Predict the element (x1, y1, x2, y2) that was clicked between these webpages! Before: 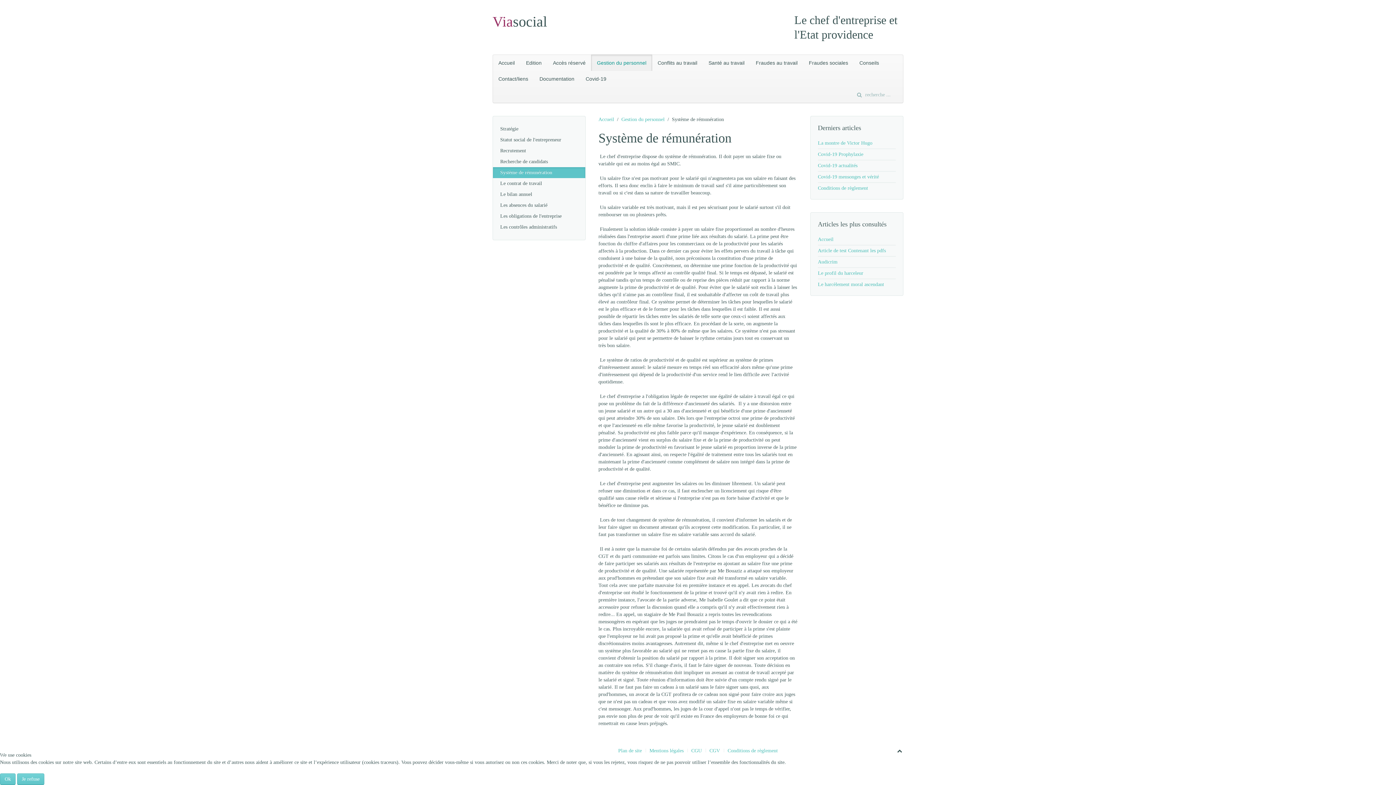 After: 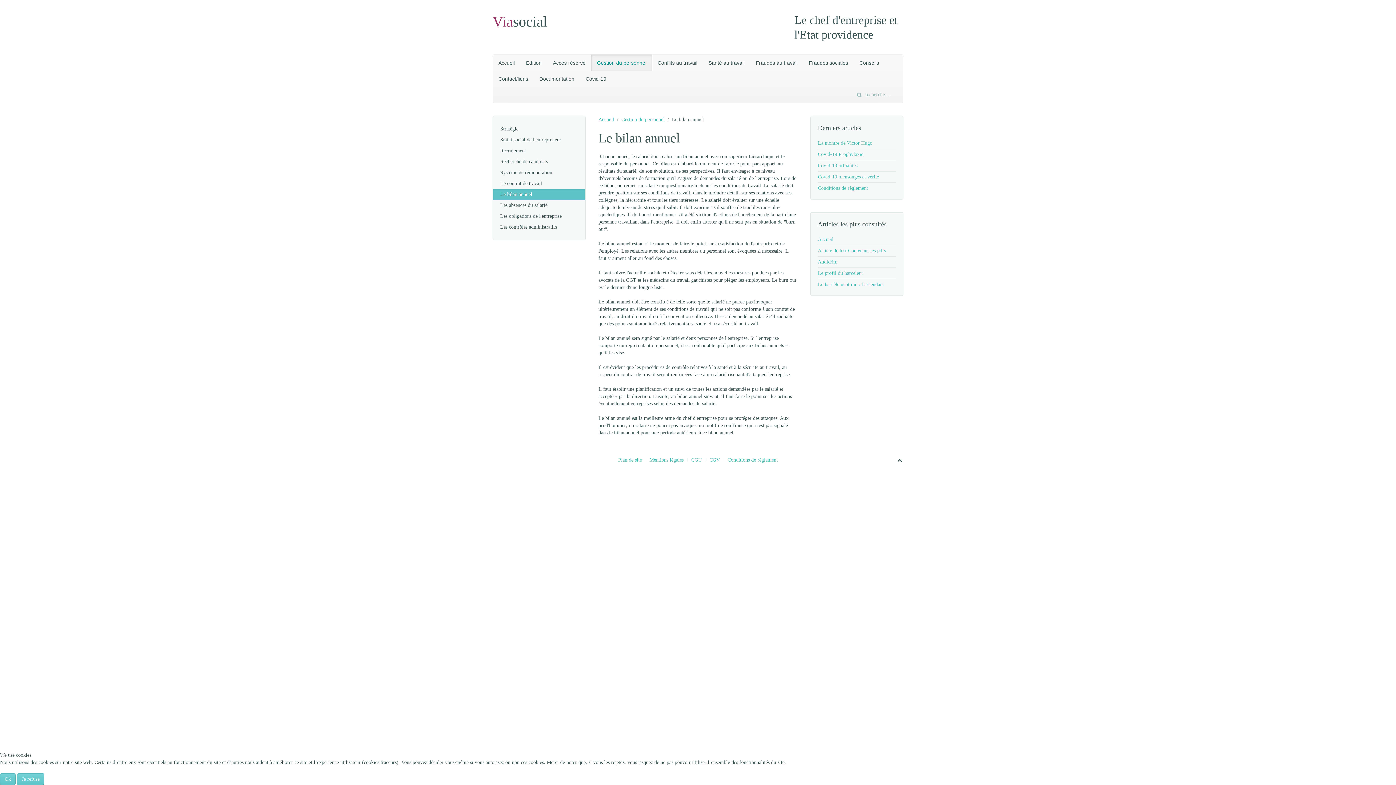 Action: label: Le bilan annuel bbox: (493, 189, 585, 200)